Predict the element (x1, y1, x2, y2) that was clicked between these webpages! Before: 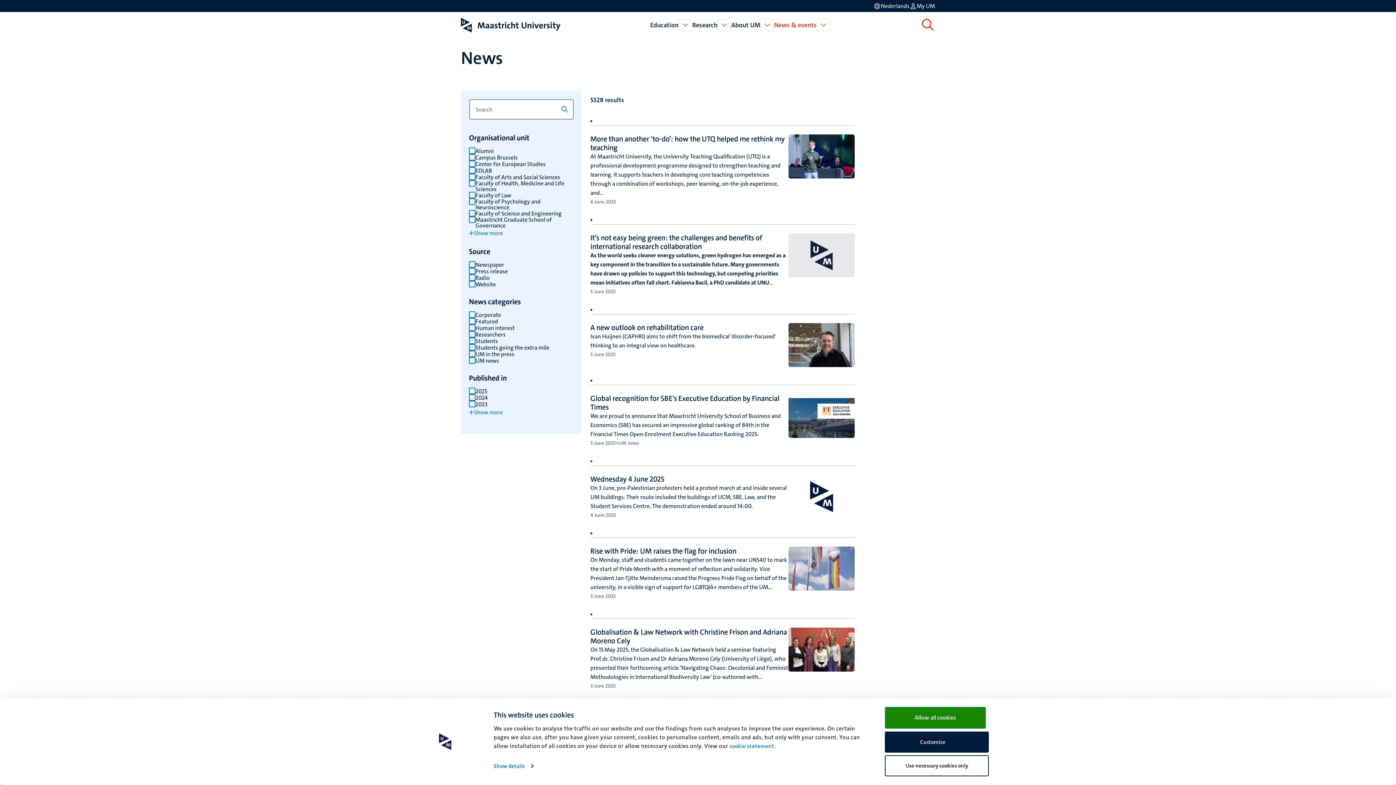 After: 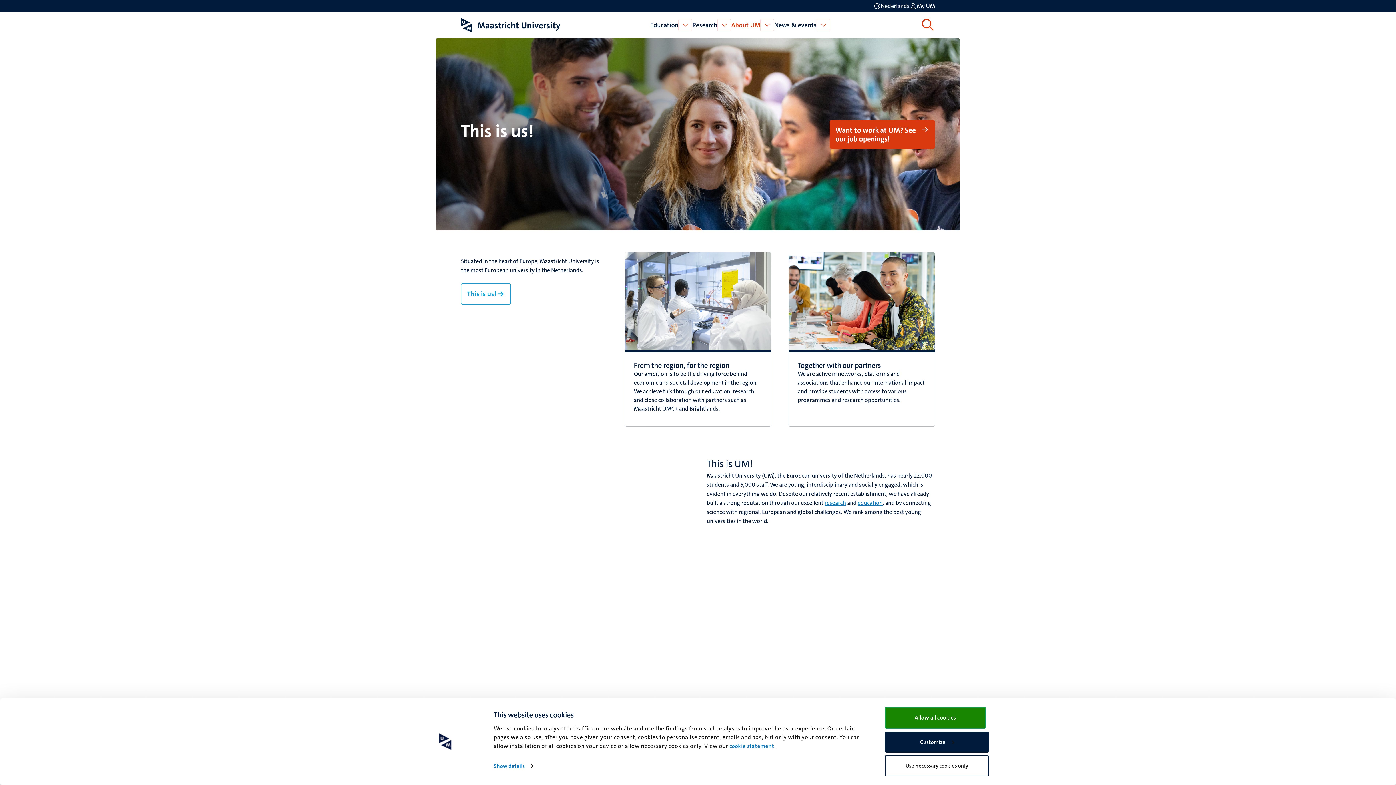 Action: bbox: (731, 20, 760, 29) label: About UM